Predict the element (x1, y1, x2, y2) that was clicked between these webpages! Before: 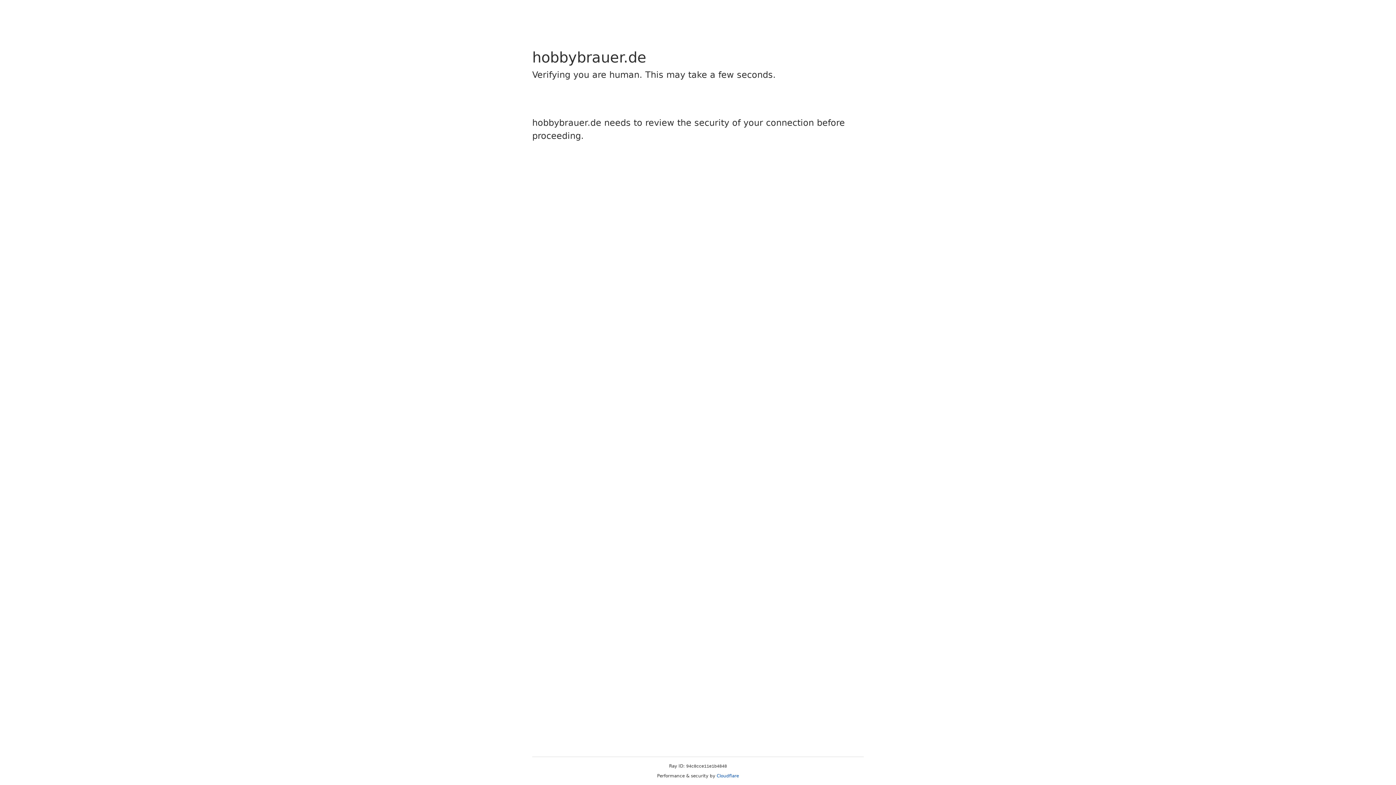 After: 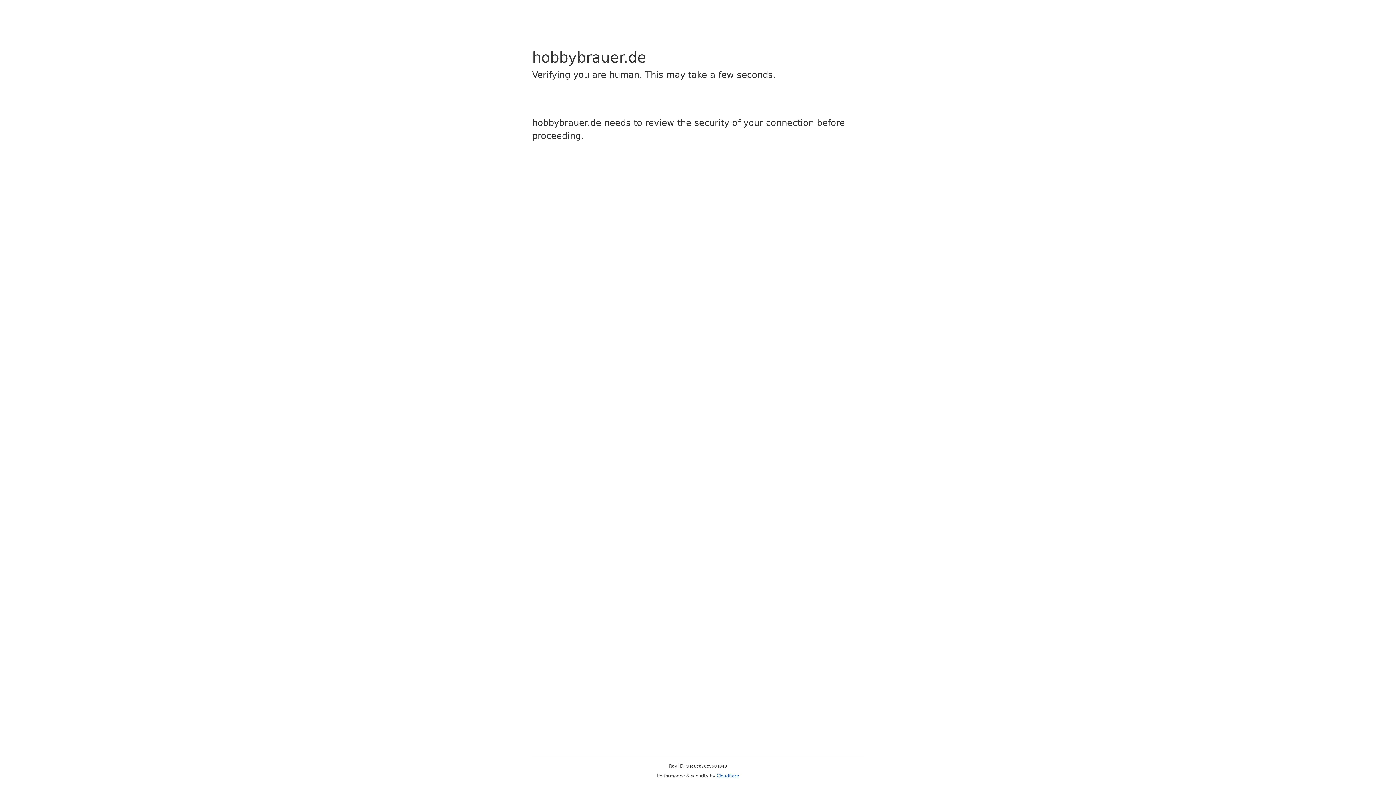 Action: bbox: (716, 773, 739, 778) label: Cloudflare